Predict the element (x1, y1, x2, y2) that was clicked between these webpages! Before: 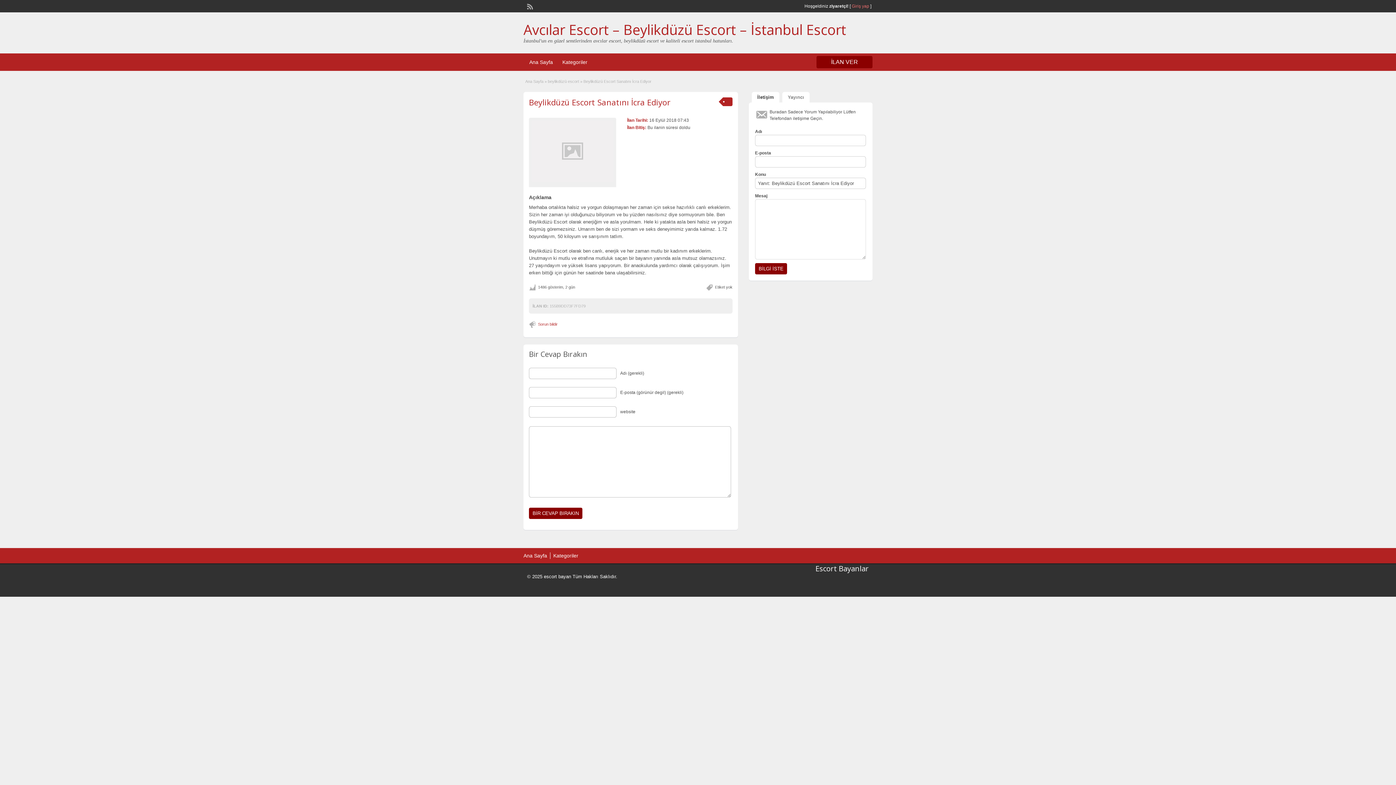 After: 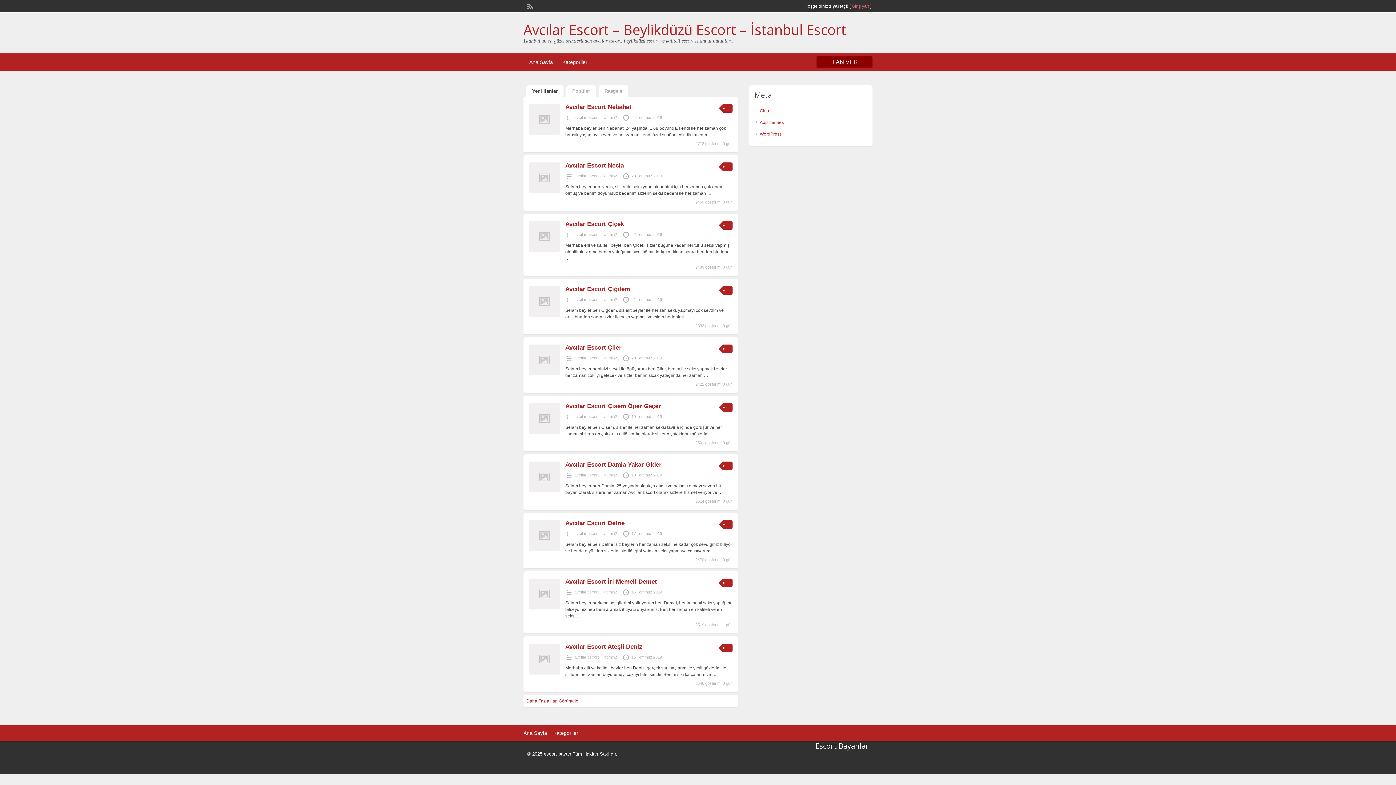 Action: label: Avcılar Escort – Beylikdüzü Escort – İstanbul Escort bbox: (523, 20, 846, 38)